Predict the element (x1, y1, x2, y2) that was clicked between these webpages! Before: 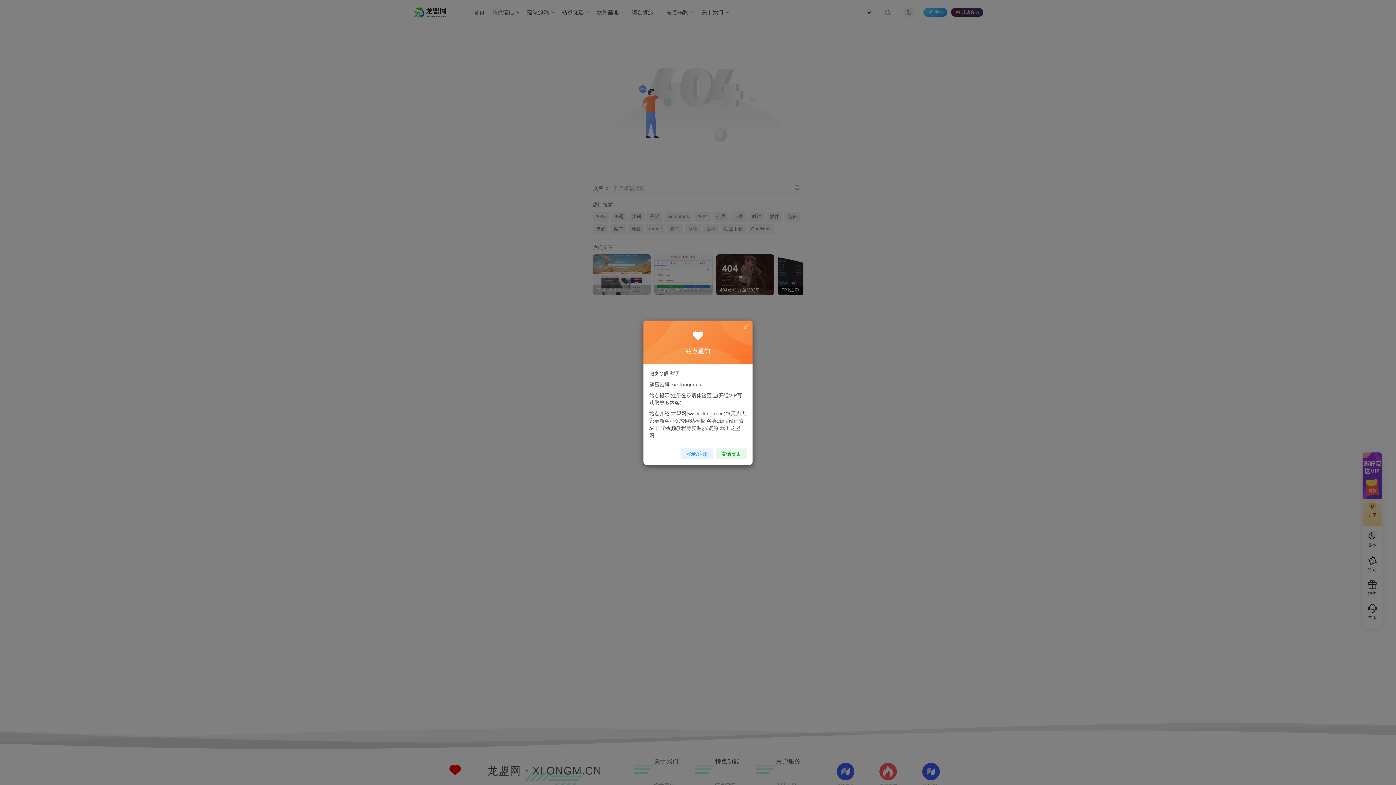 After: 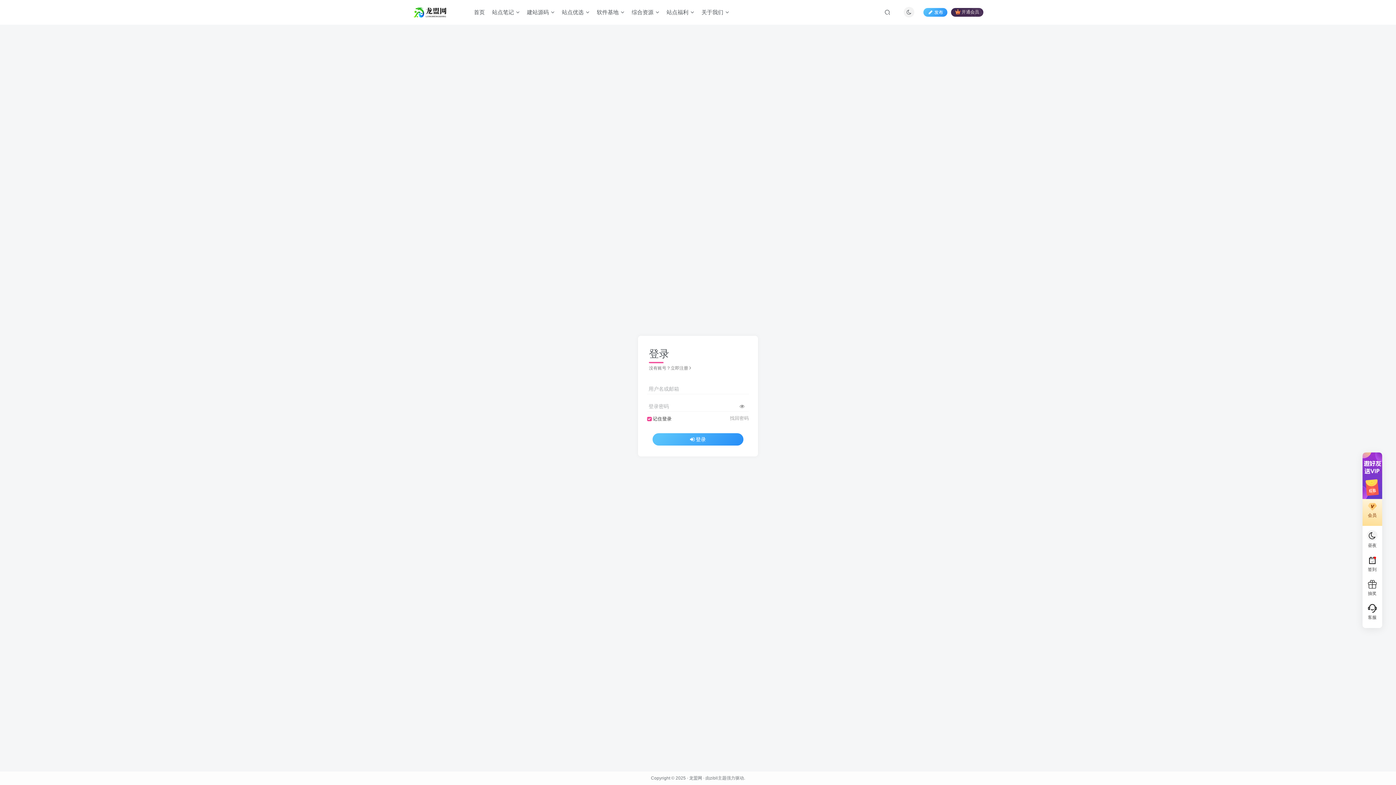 Action: label: 登录/注册 bbox: (680, 448, 713, 459)